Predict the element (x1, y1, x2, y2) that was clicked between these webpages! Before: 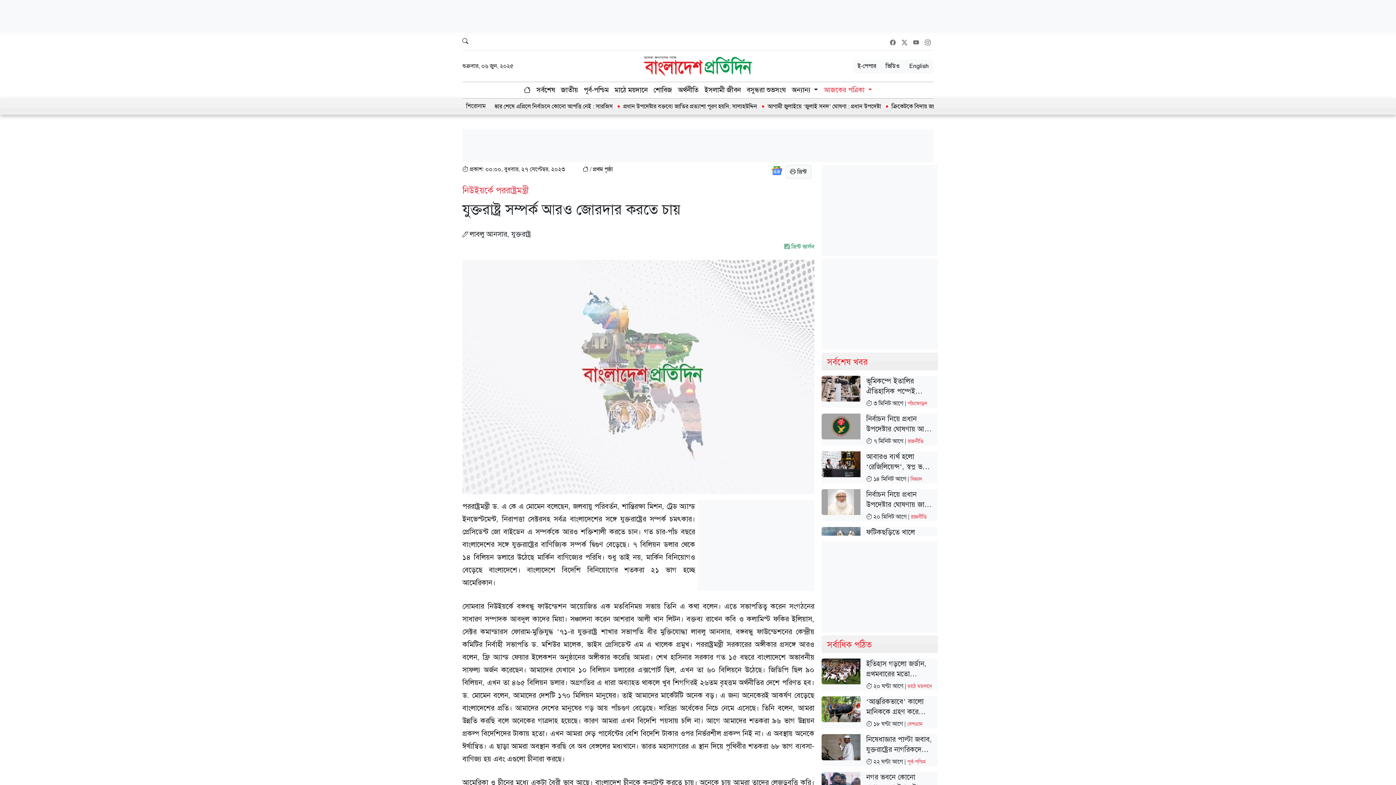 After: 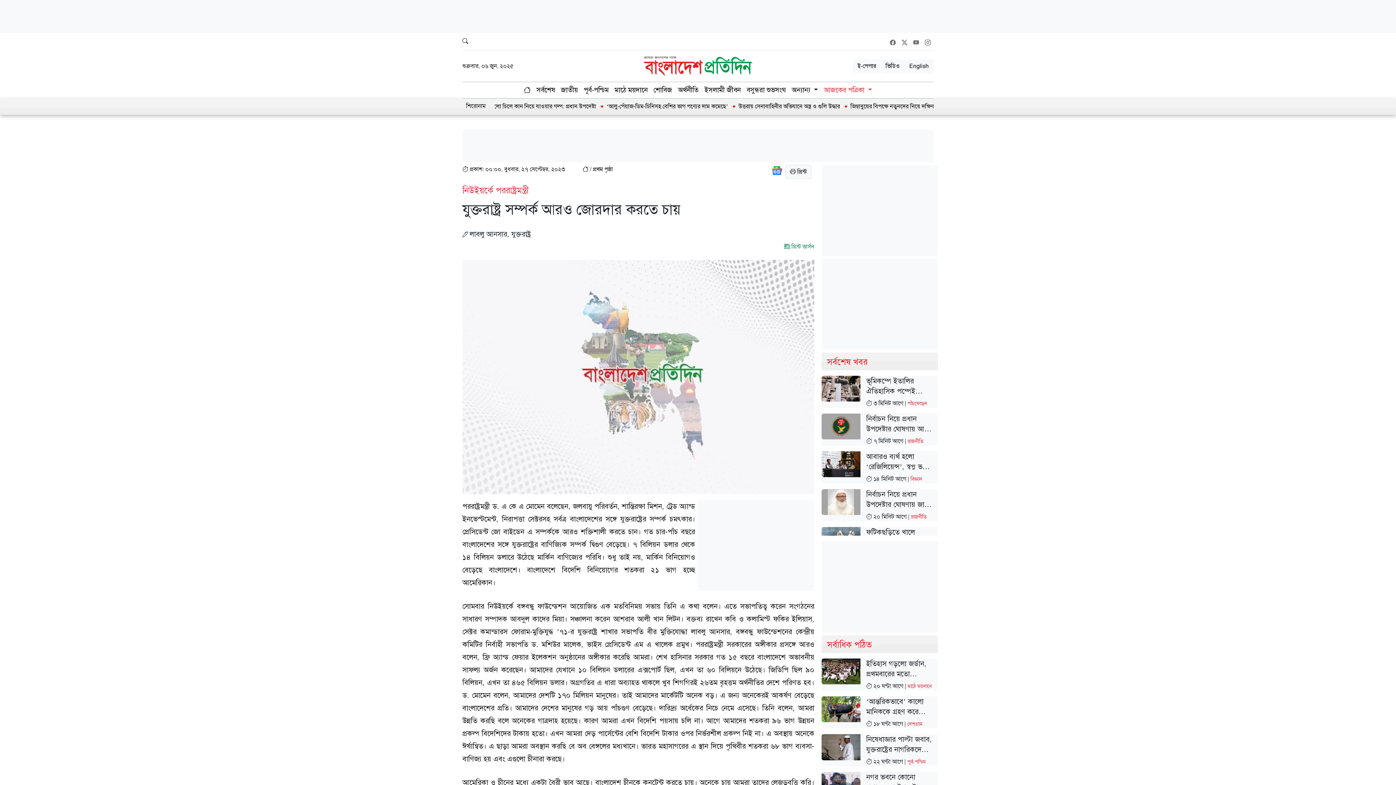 Action: bbox: (771, 166, 782, 173)